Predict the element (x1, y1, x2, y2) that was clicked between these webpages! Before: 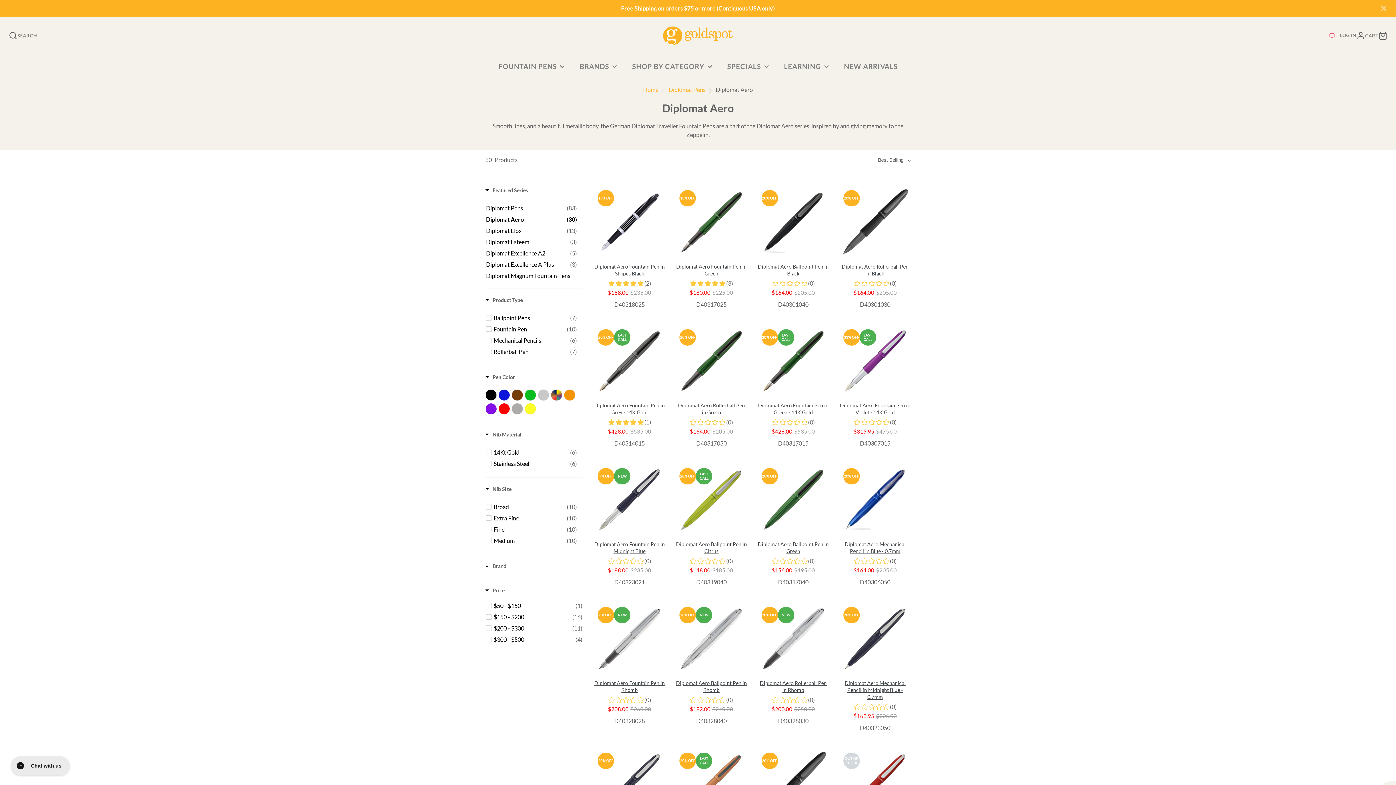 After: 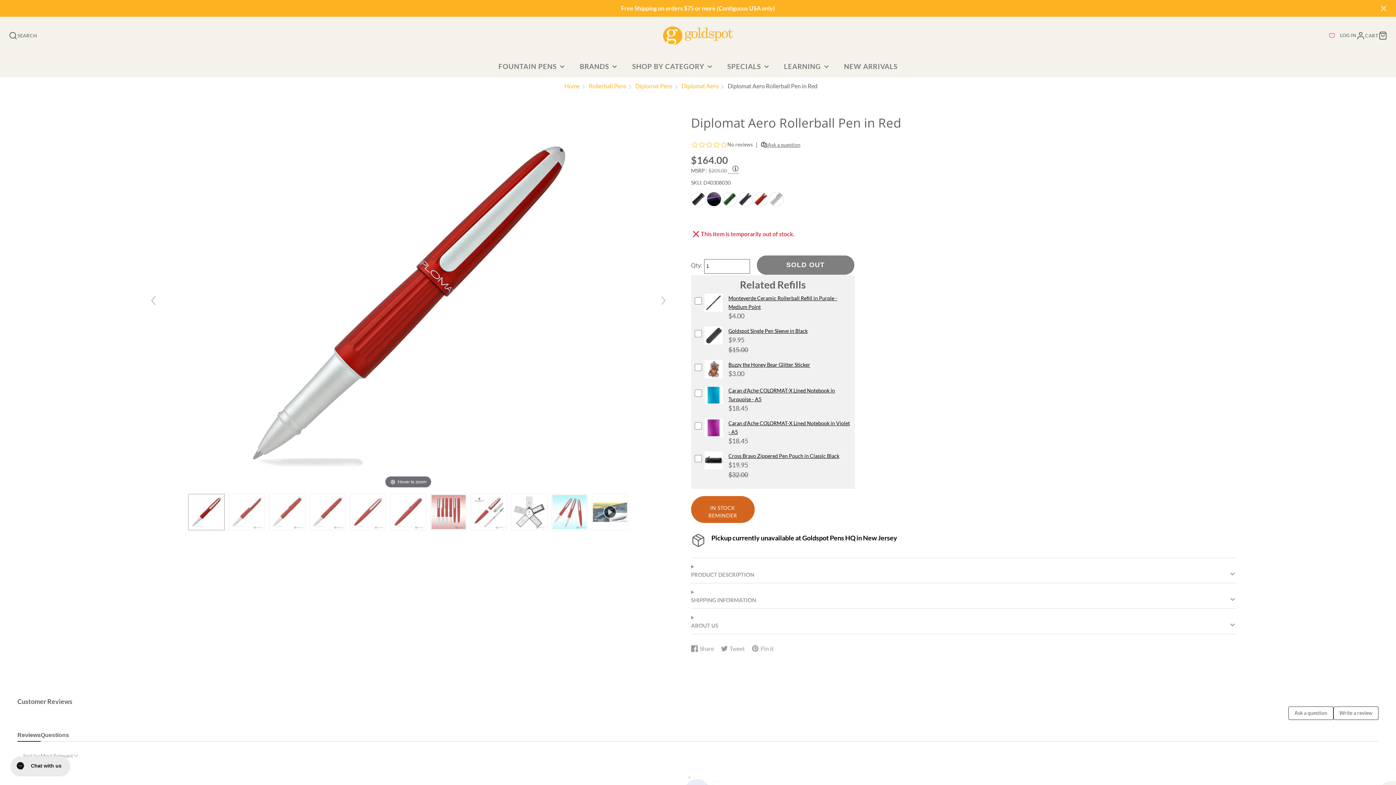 Action: bbox: (839, 742, 910, 813)